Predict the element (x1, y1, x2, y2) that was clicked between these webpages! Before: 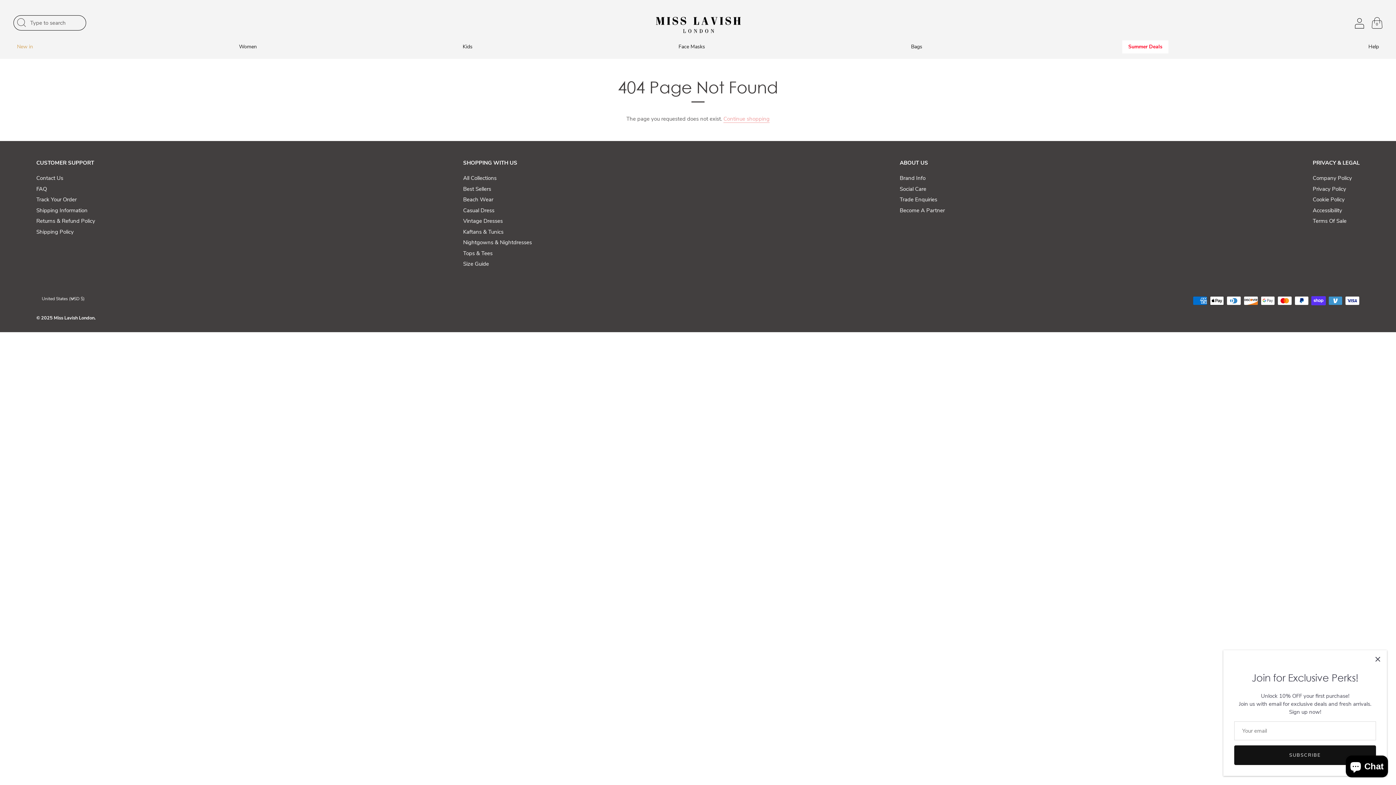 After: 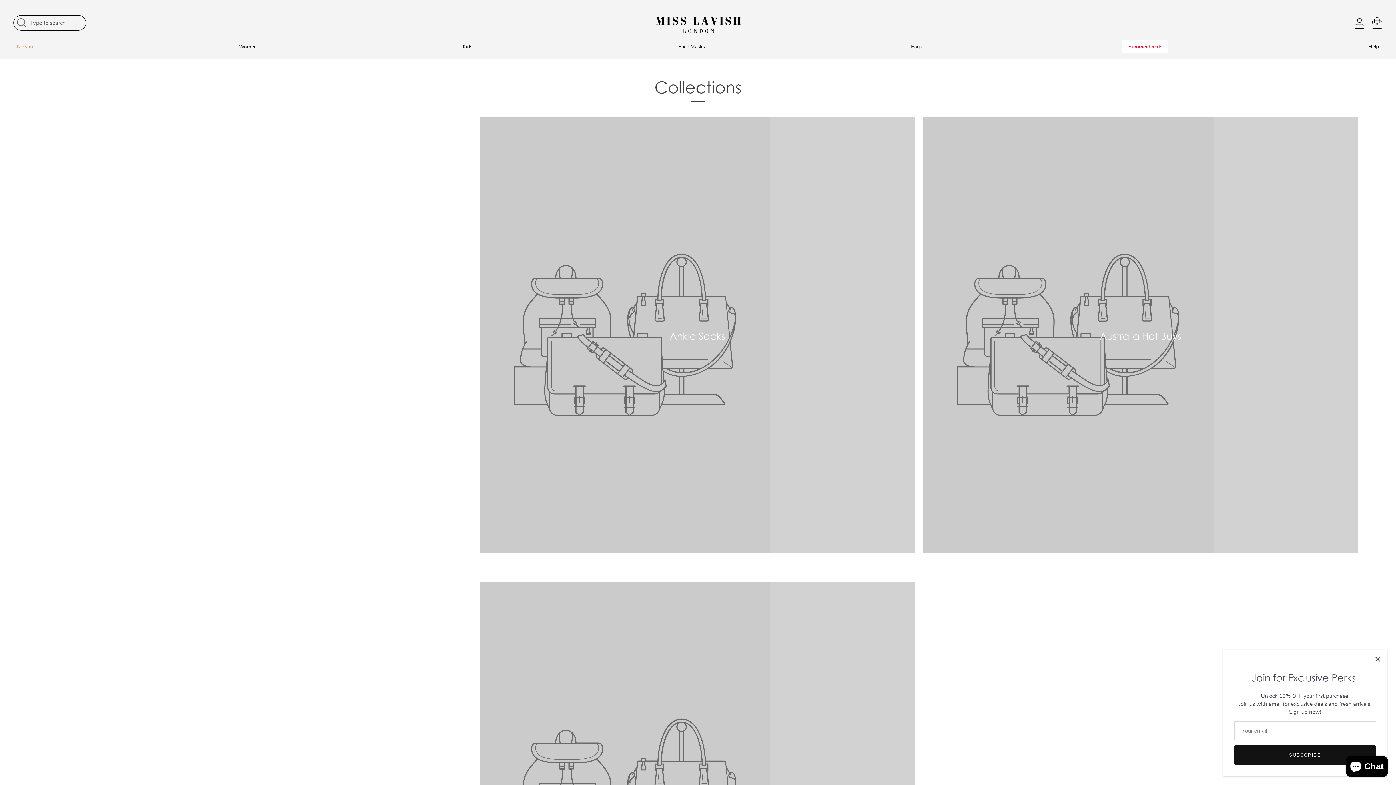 Action: label: All Collections bbox: (463, 174, 496, 181)